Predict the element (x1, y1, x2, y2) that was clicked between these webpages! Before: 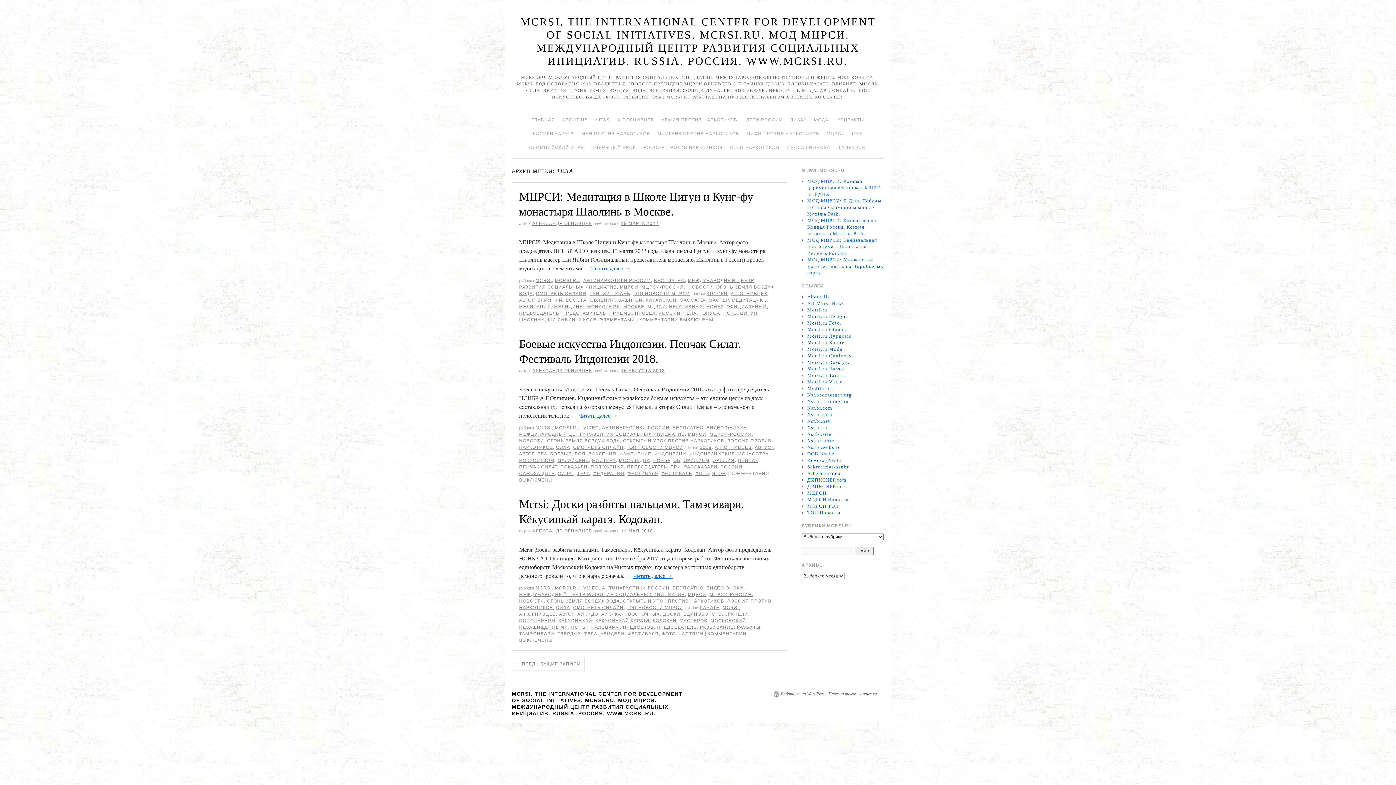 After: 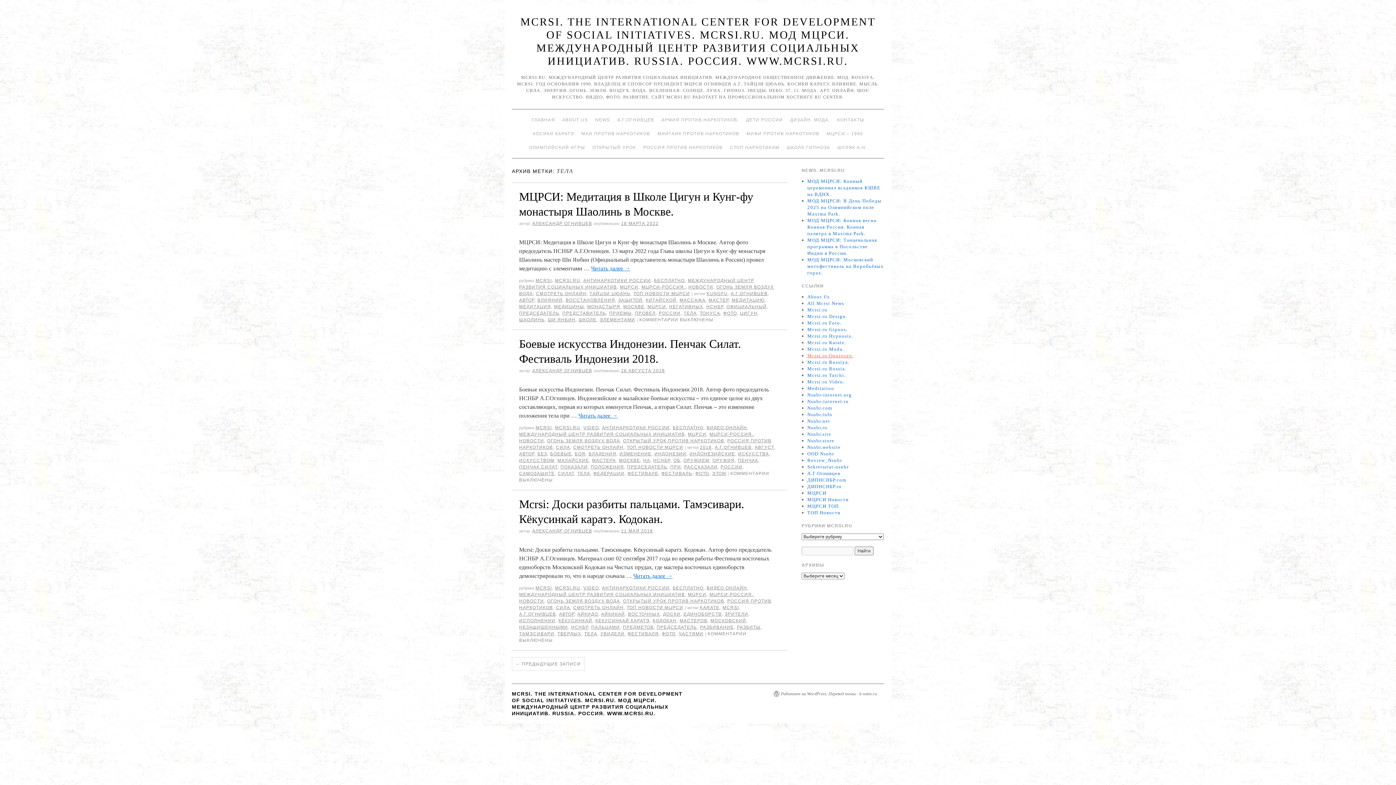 Action: label: Mcrsi.ru Ognivcev. bbox: (807, 353, 853, 358)